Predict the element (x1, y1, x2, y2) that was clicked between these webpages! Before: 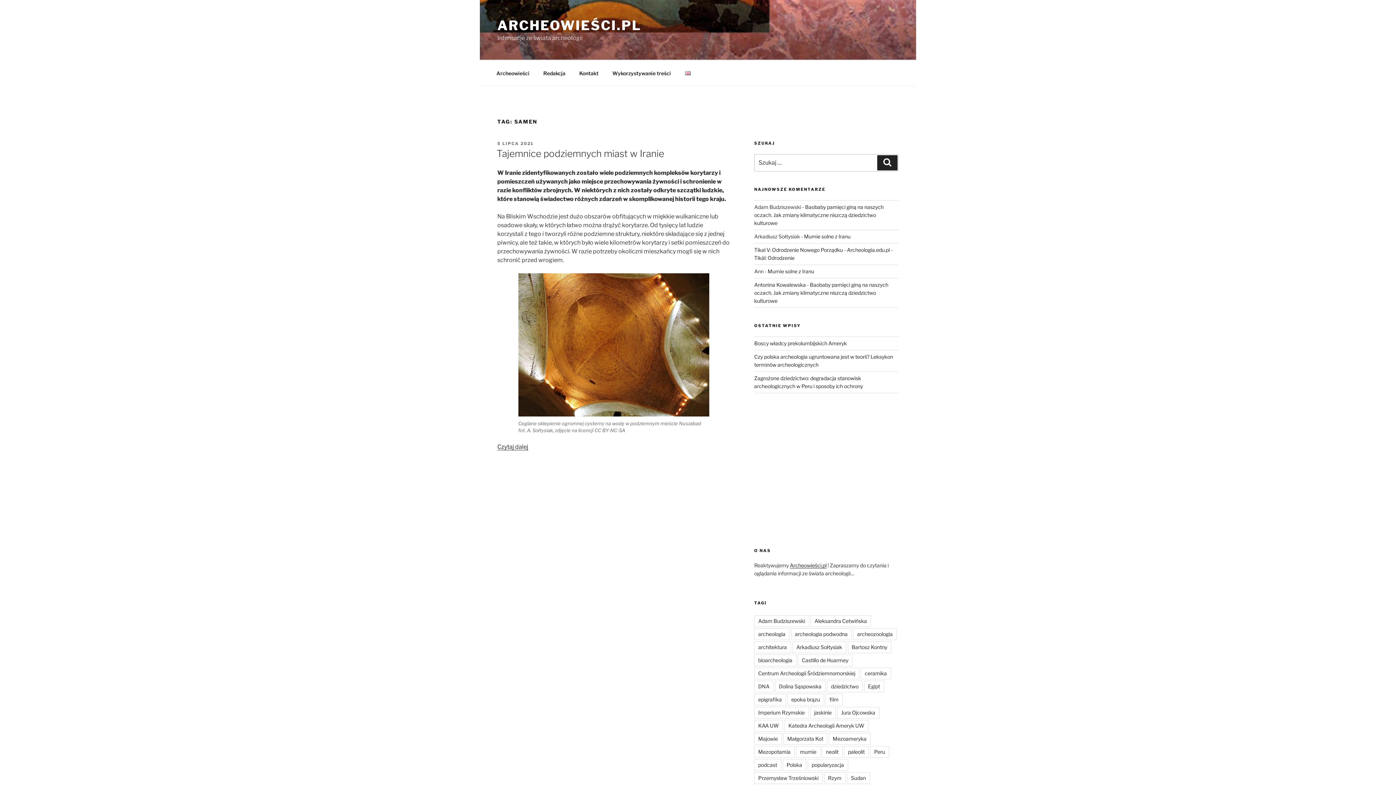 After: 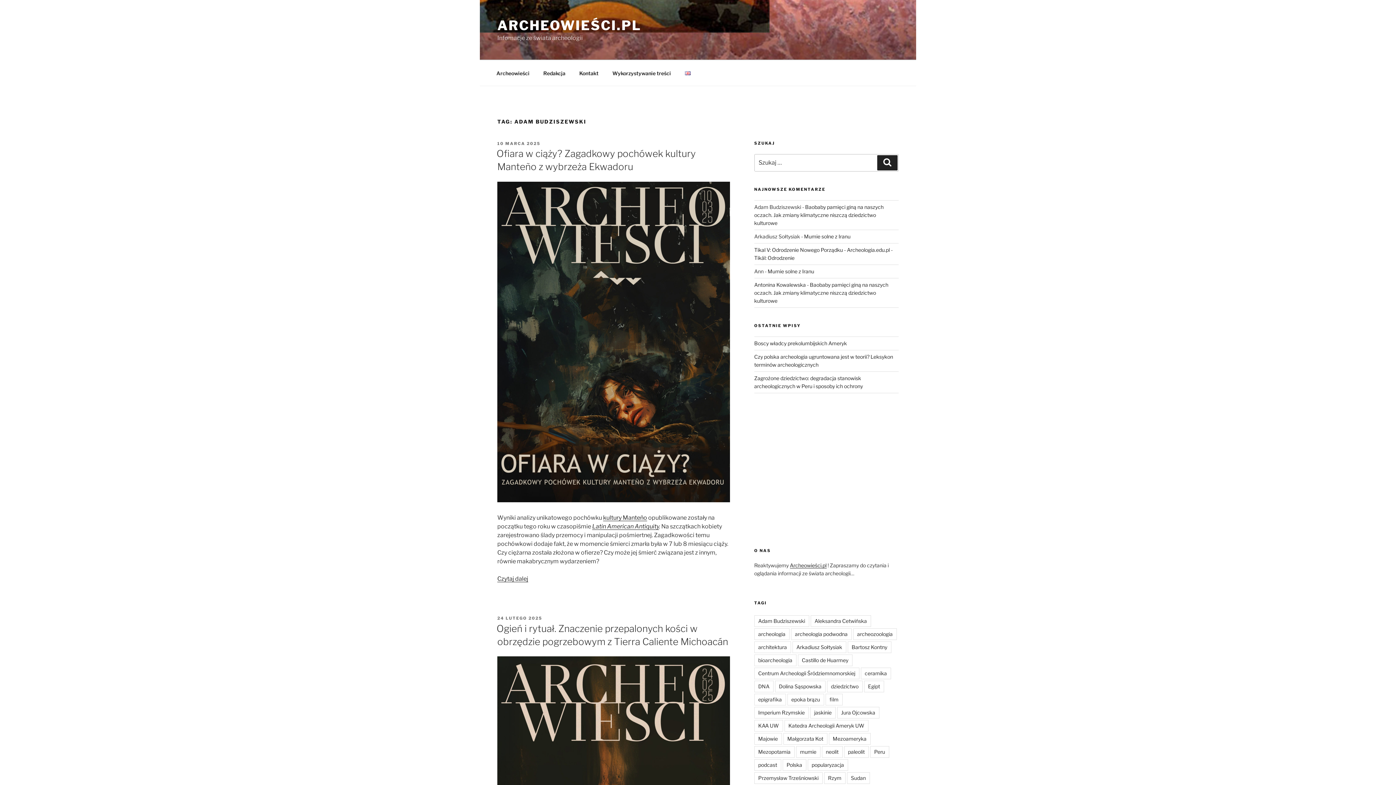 Action: label: Adam Budziszewski bbox: (754, 615, 809, 627)